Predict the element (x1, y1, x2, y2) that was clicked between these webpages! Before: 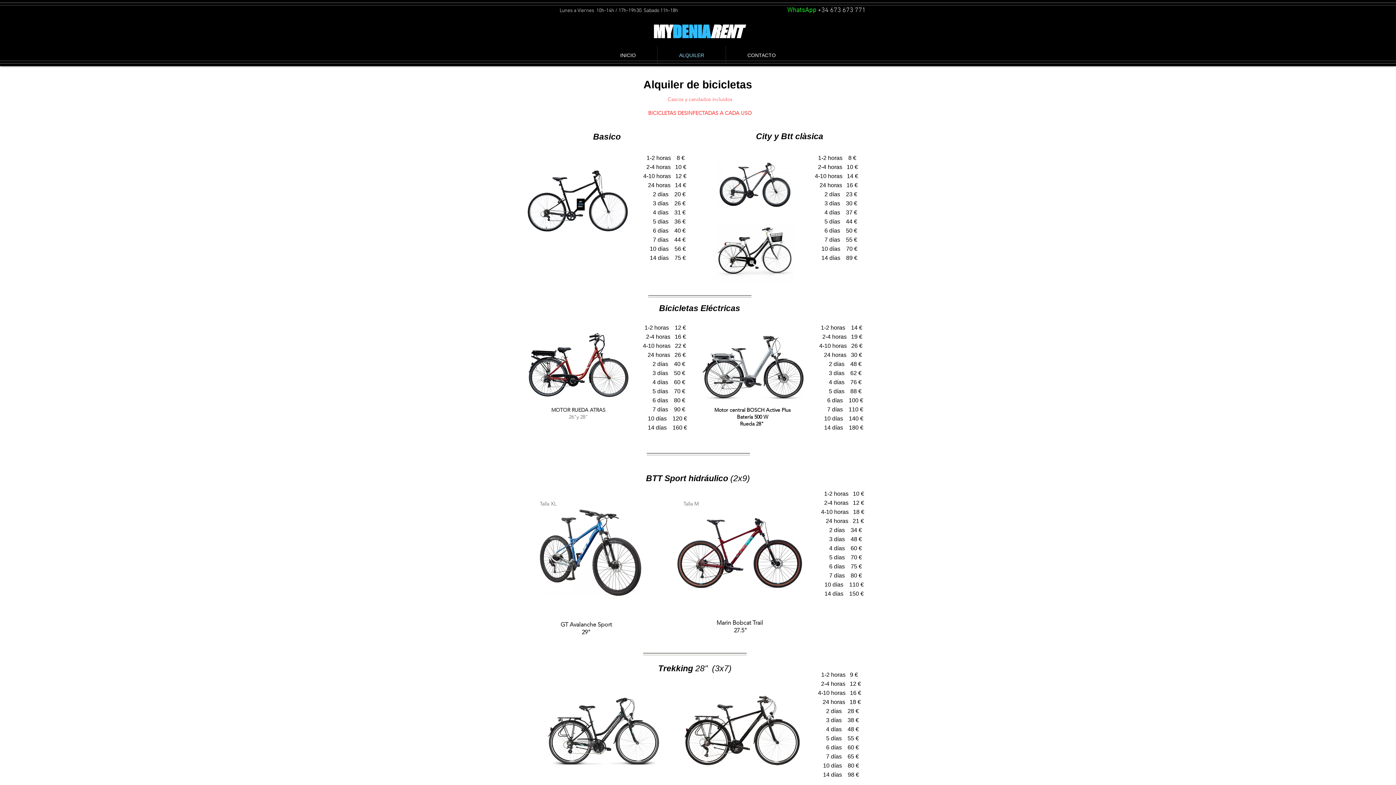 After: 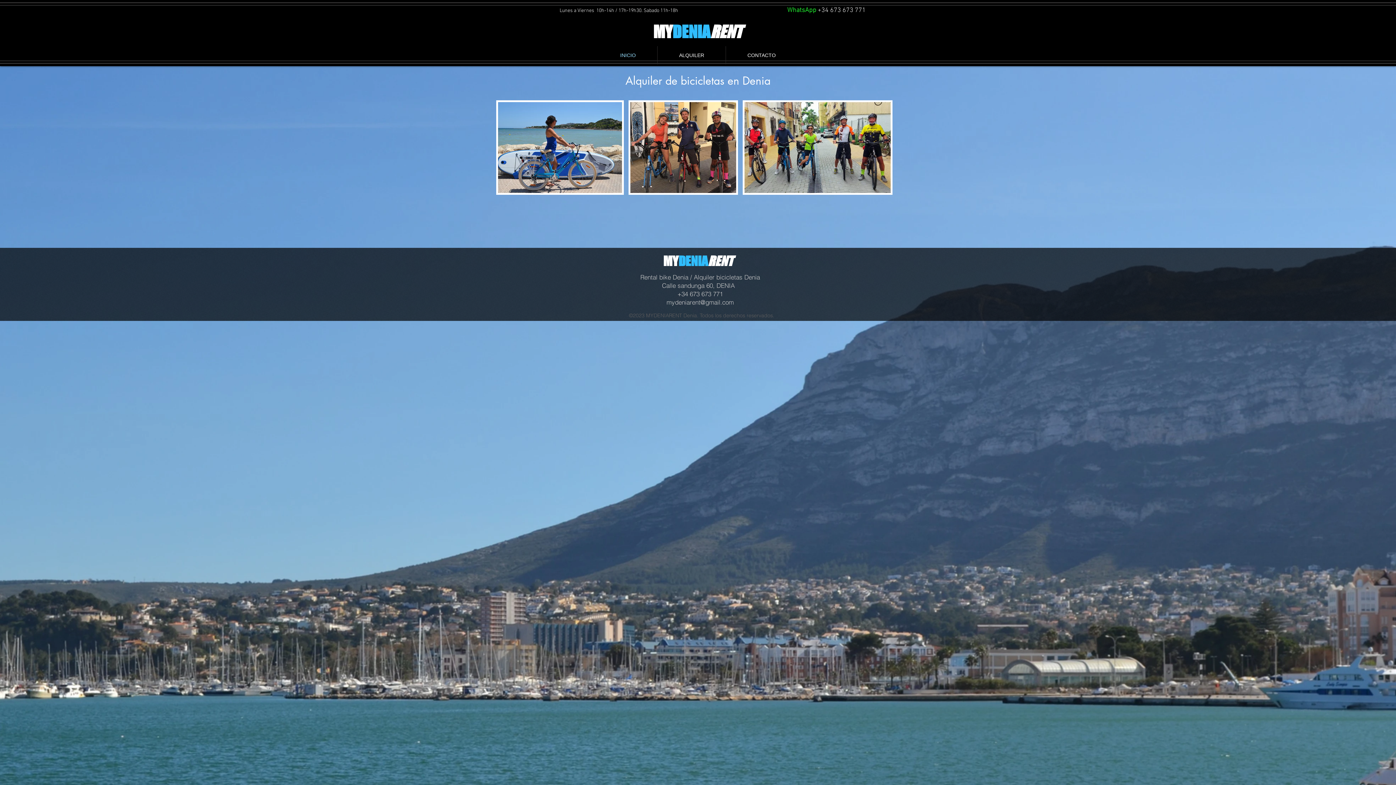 Action: label: INICIO bbox: (598, 46, 657, 64)